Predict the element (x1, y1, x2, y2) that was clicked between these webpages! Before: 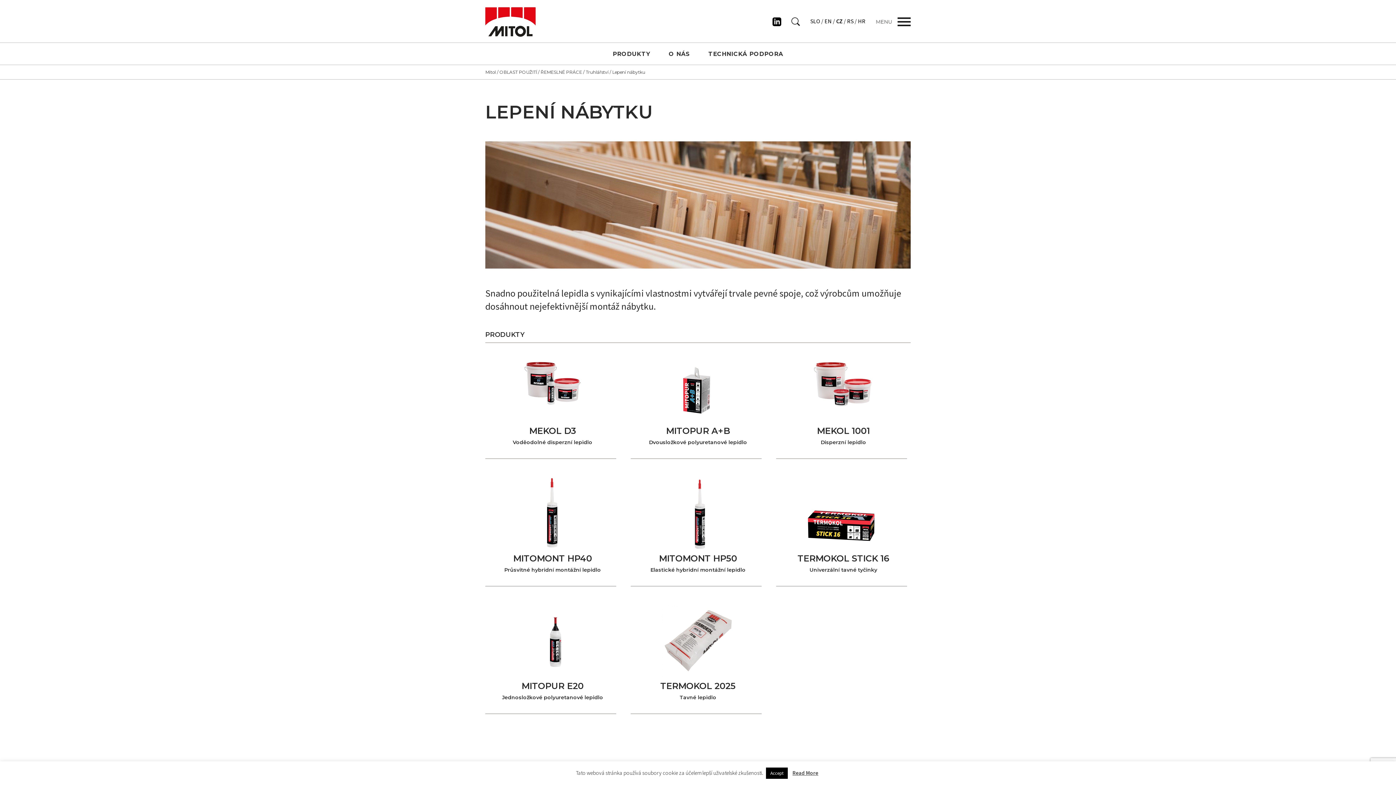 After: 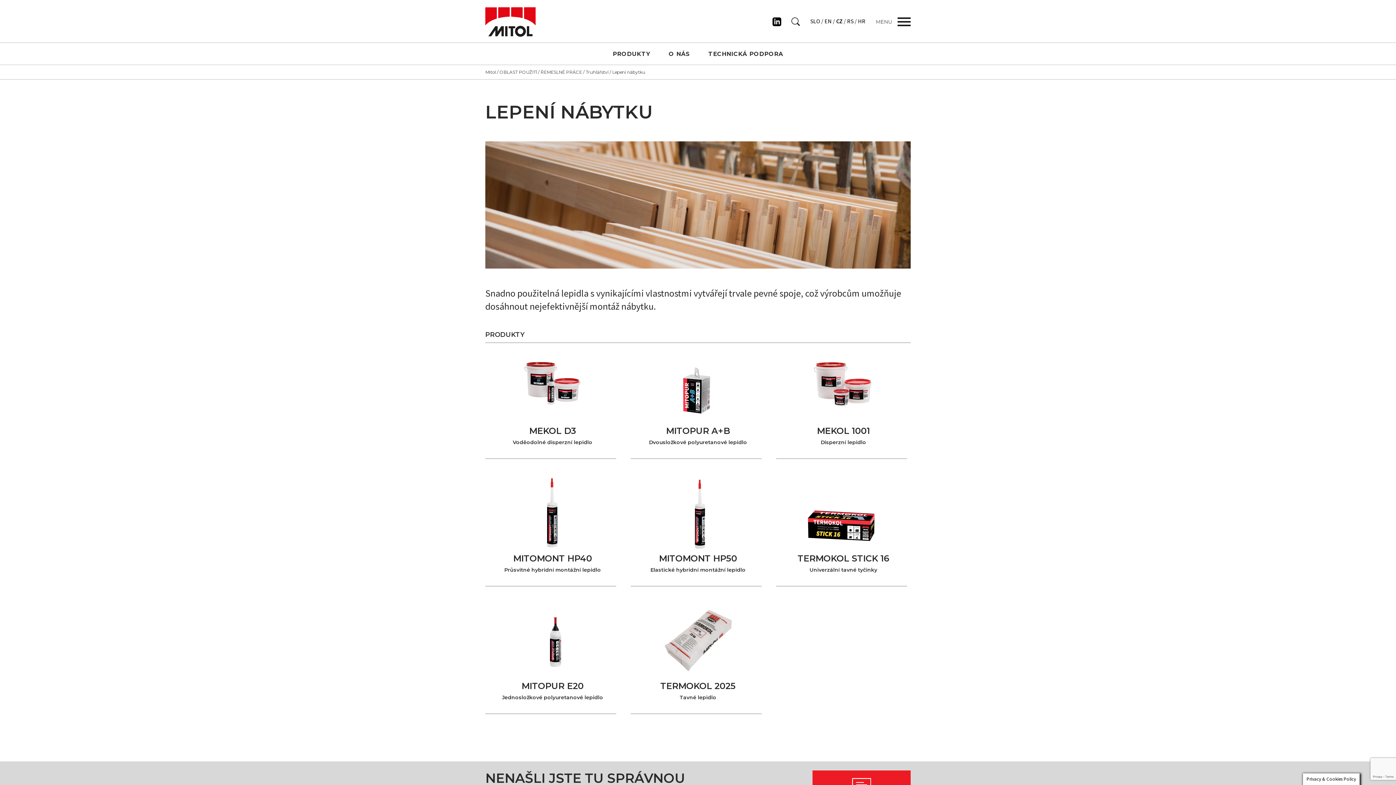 Action: bbox: (766, 768, 788, 779) label: Accept